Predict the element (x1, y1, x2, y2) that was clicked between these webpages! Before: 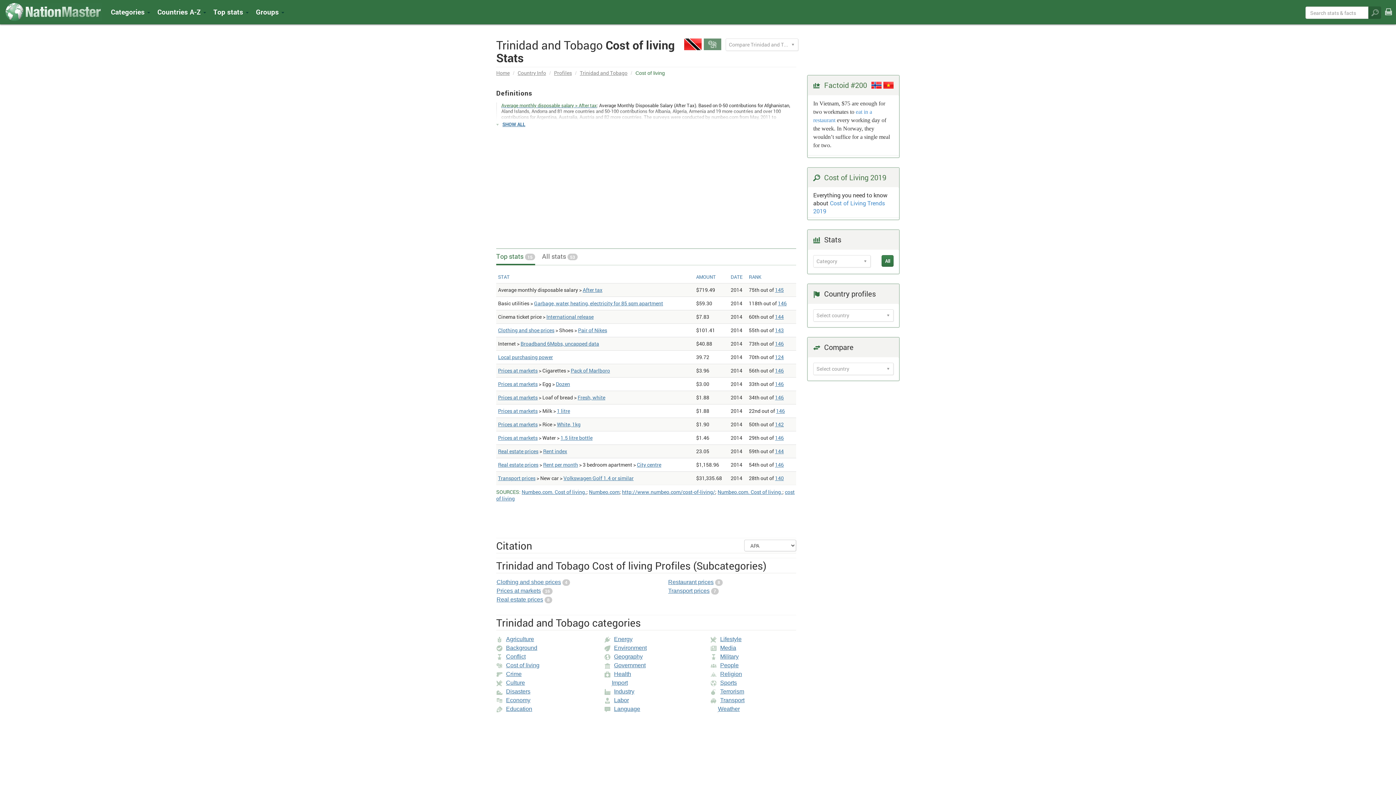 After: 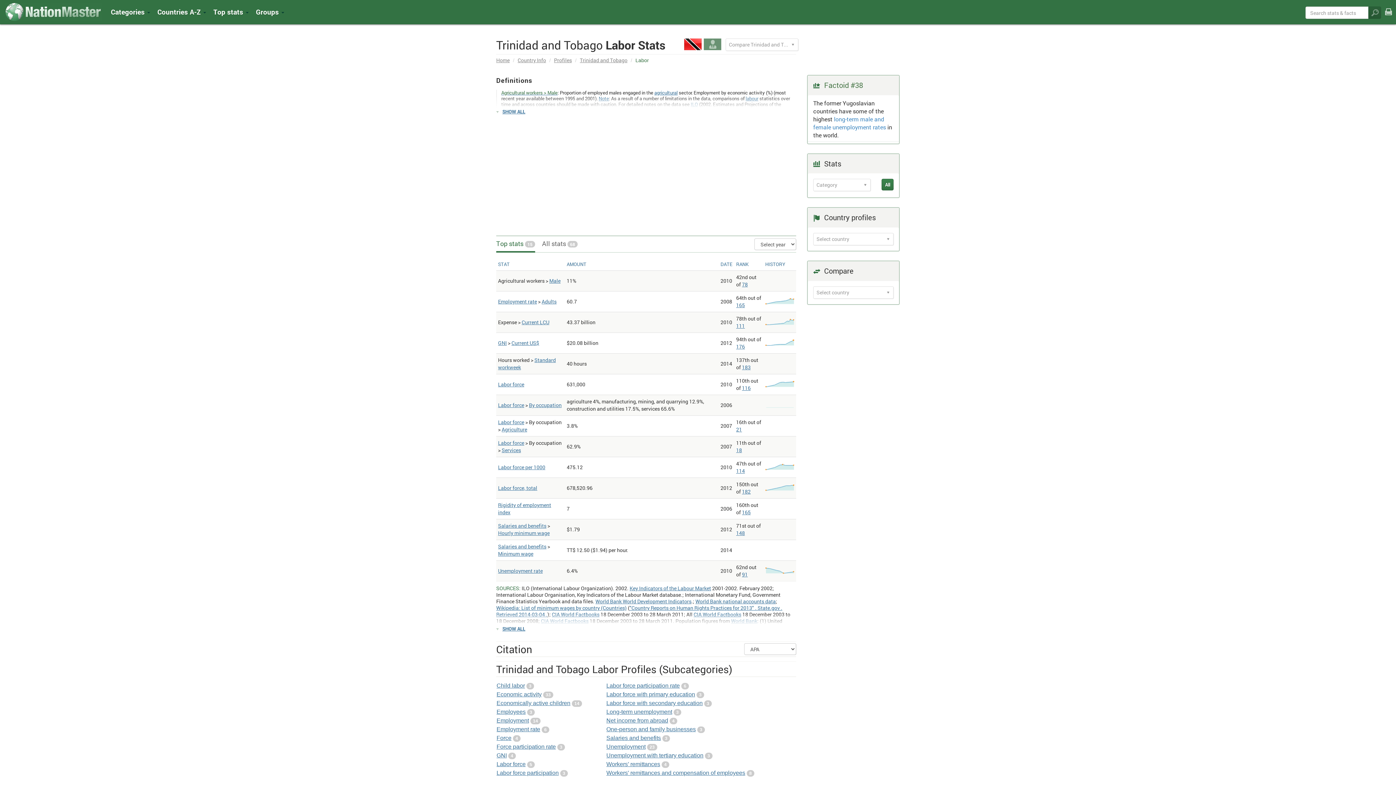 Action: label: Labor bbox: (604, 696, 629, 704)